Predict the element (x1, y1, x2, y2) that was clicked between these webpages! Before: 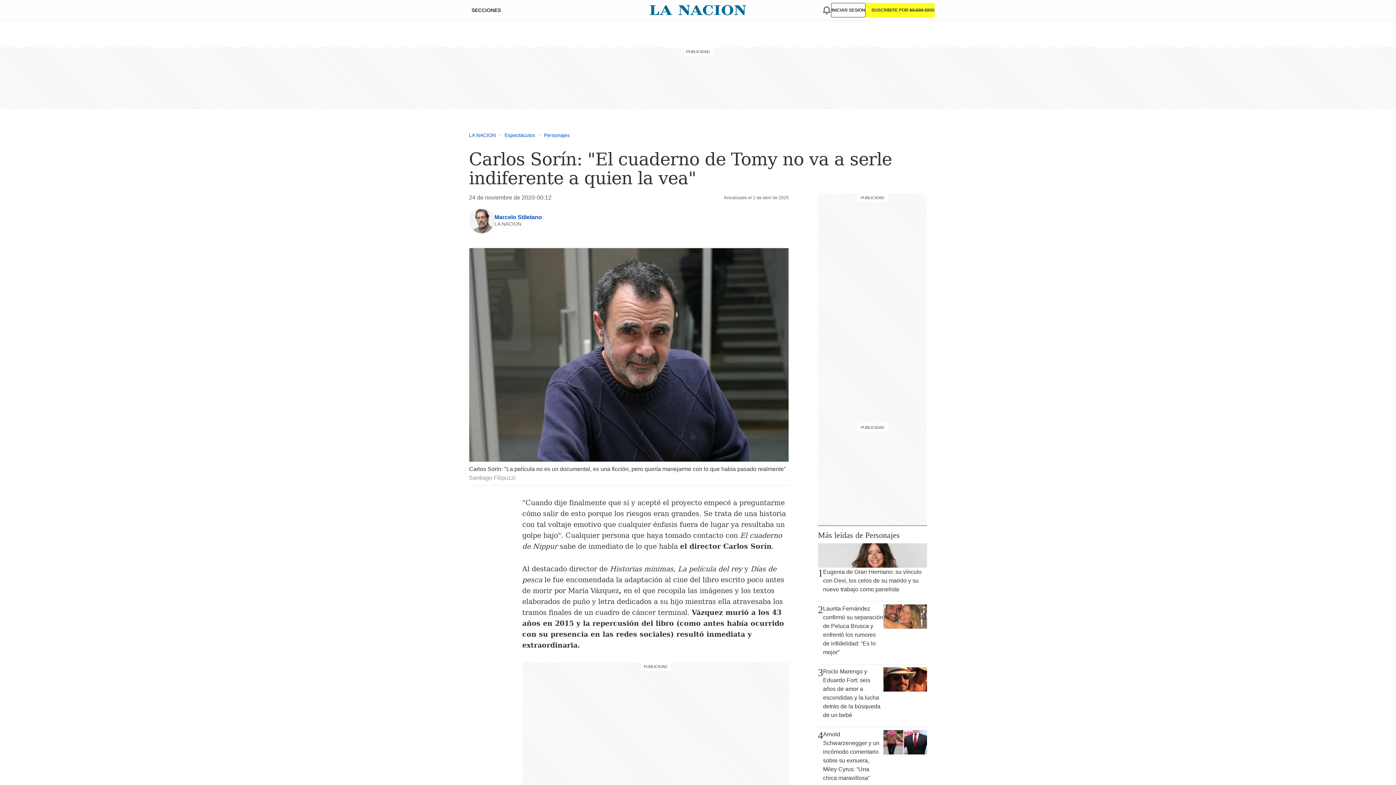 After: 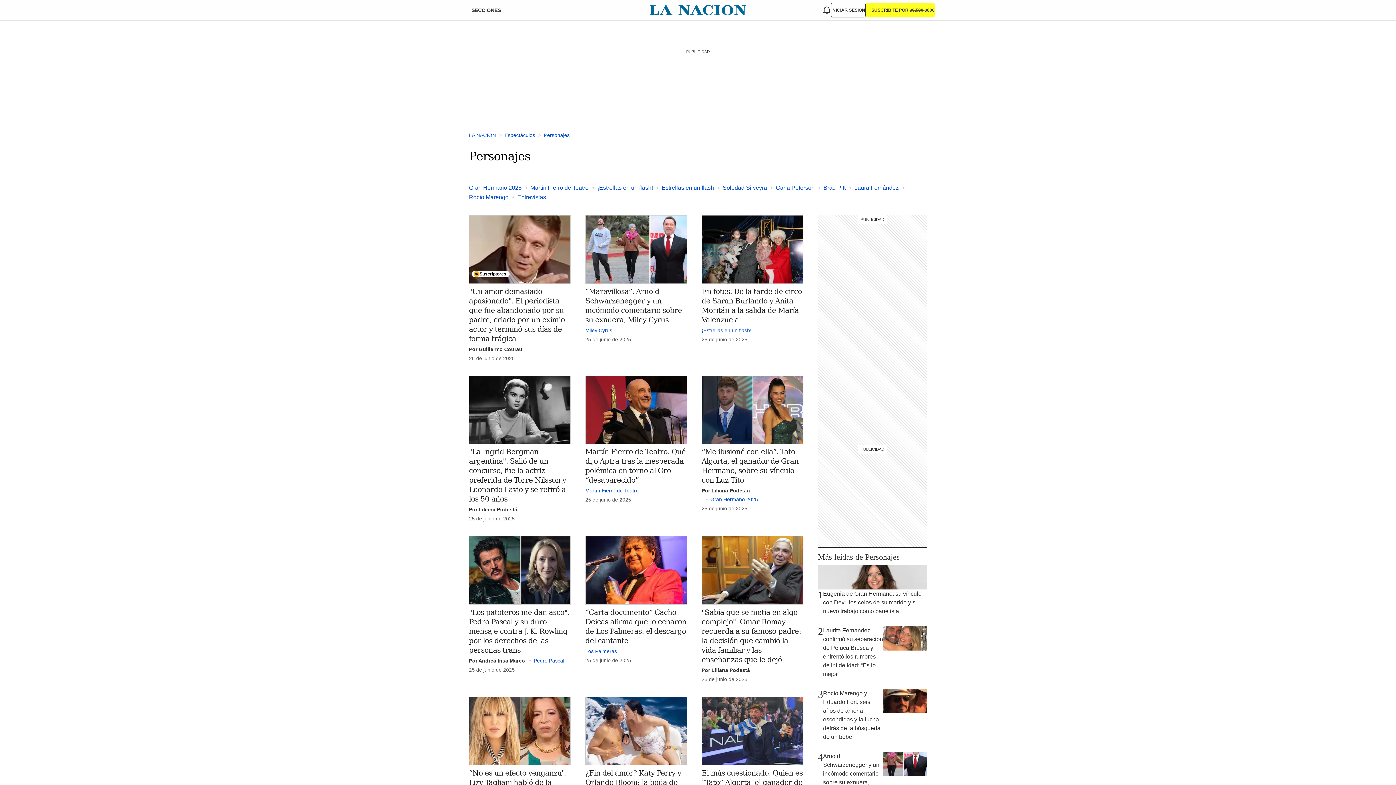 Action: bbox: (535, 132, 569, 138) label: >
Personajes